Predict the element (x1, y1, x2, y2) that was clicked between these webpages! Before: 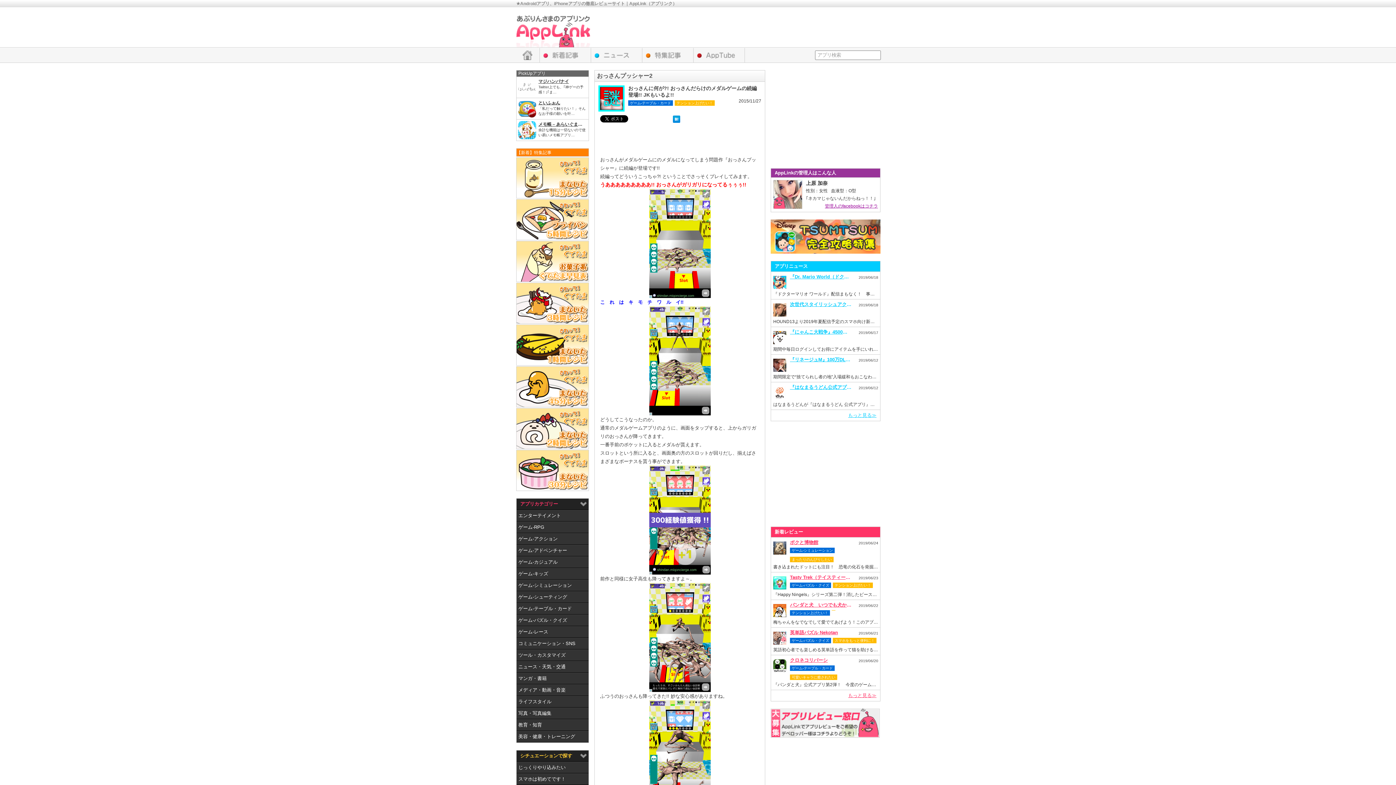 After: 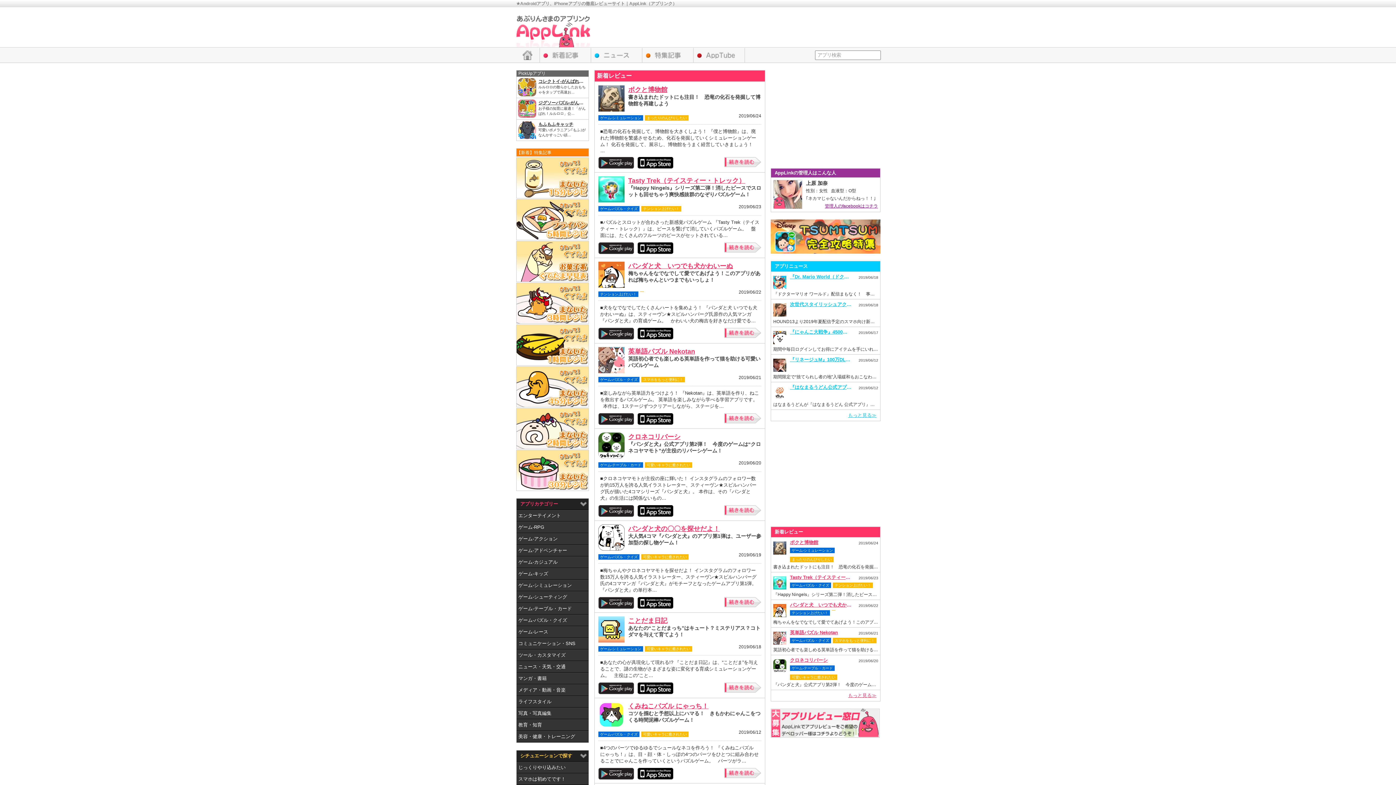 Action: bbox: (771, 690, 876, 701) label: もっと見る≫